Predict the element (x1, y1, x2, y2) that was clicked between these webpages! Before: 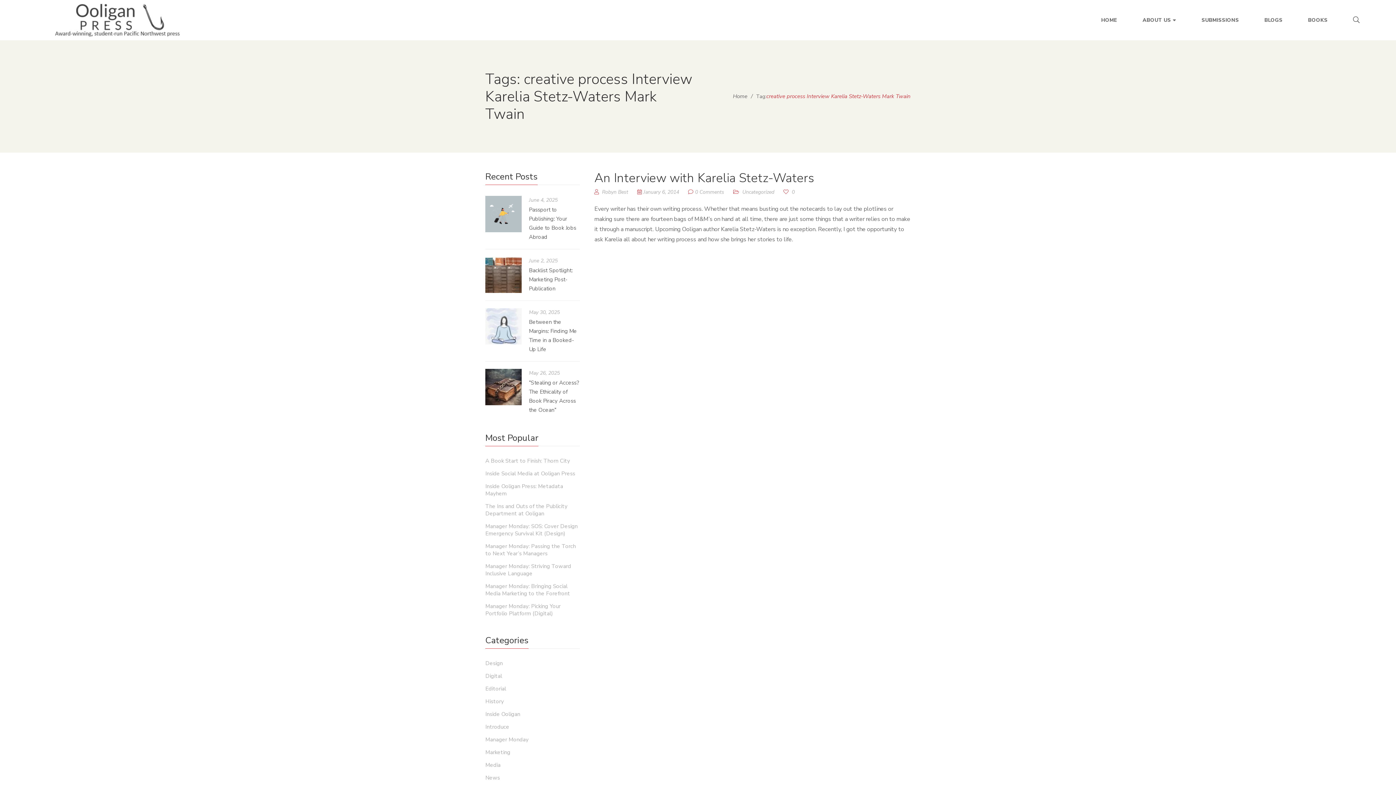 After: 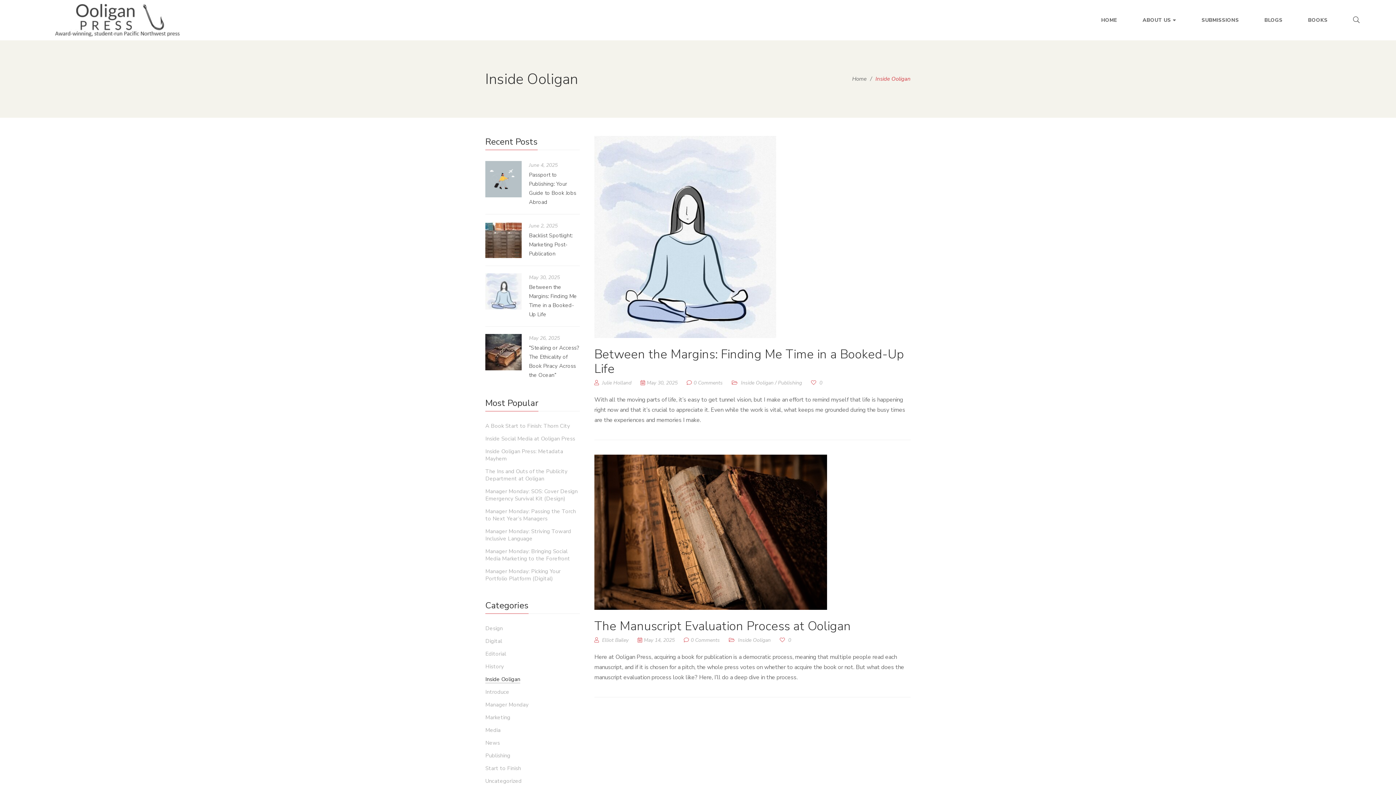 Action: label: Inside Ooligan bbox: (485, 710, 520, 718)